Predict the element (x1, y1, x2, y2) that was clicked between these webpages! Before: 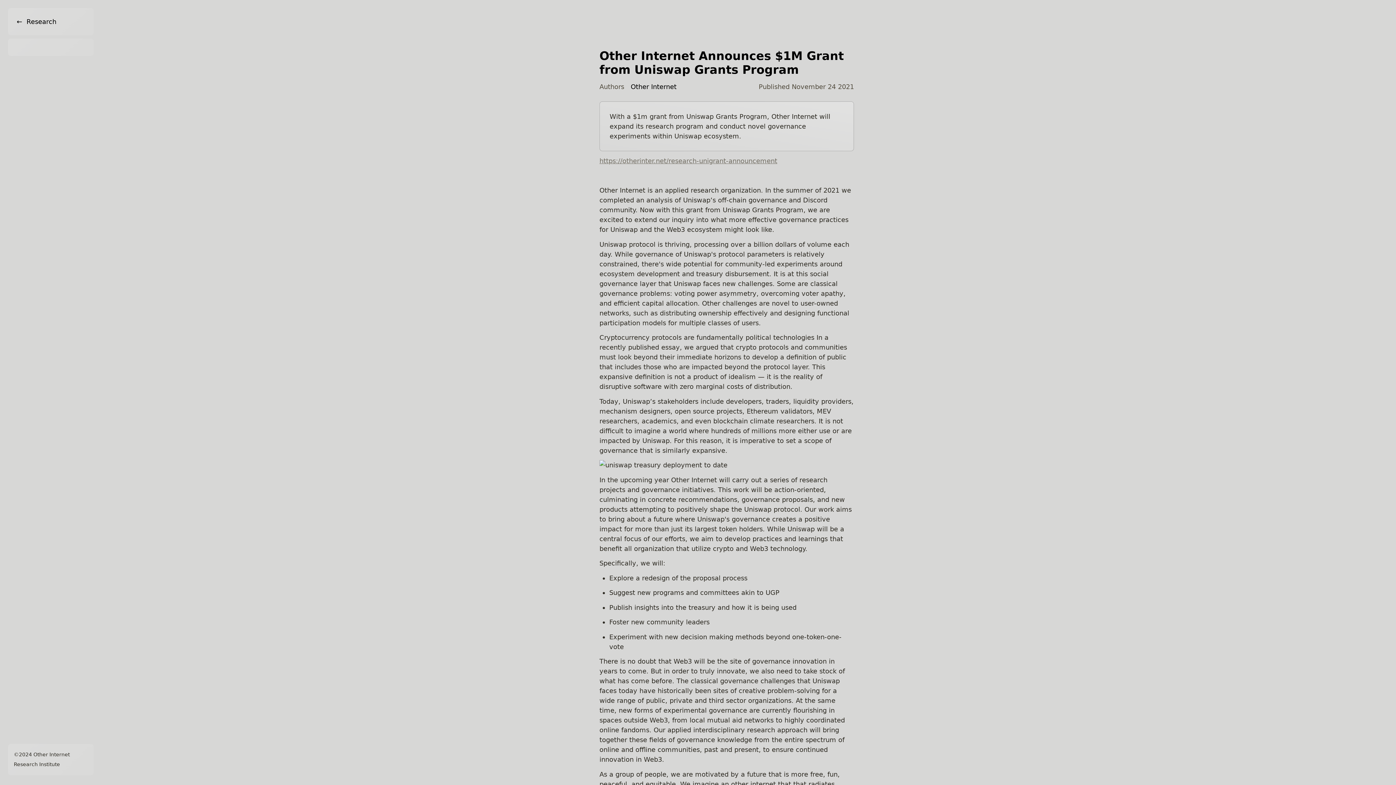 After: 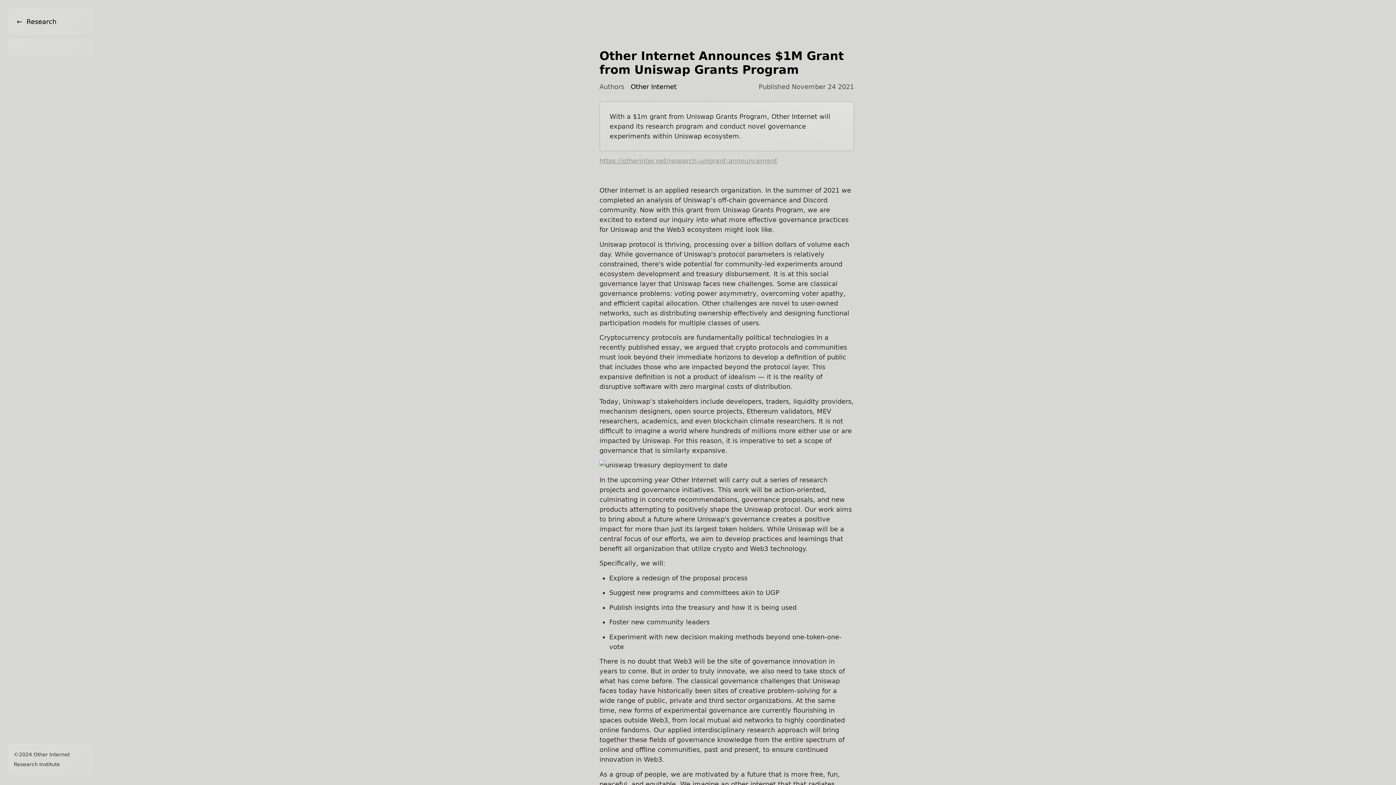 Action: bbox: (599, 156, 777, 165) label: https://otherinter.net/research-unigrant-announcement